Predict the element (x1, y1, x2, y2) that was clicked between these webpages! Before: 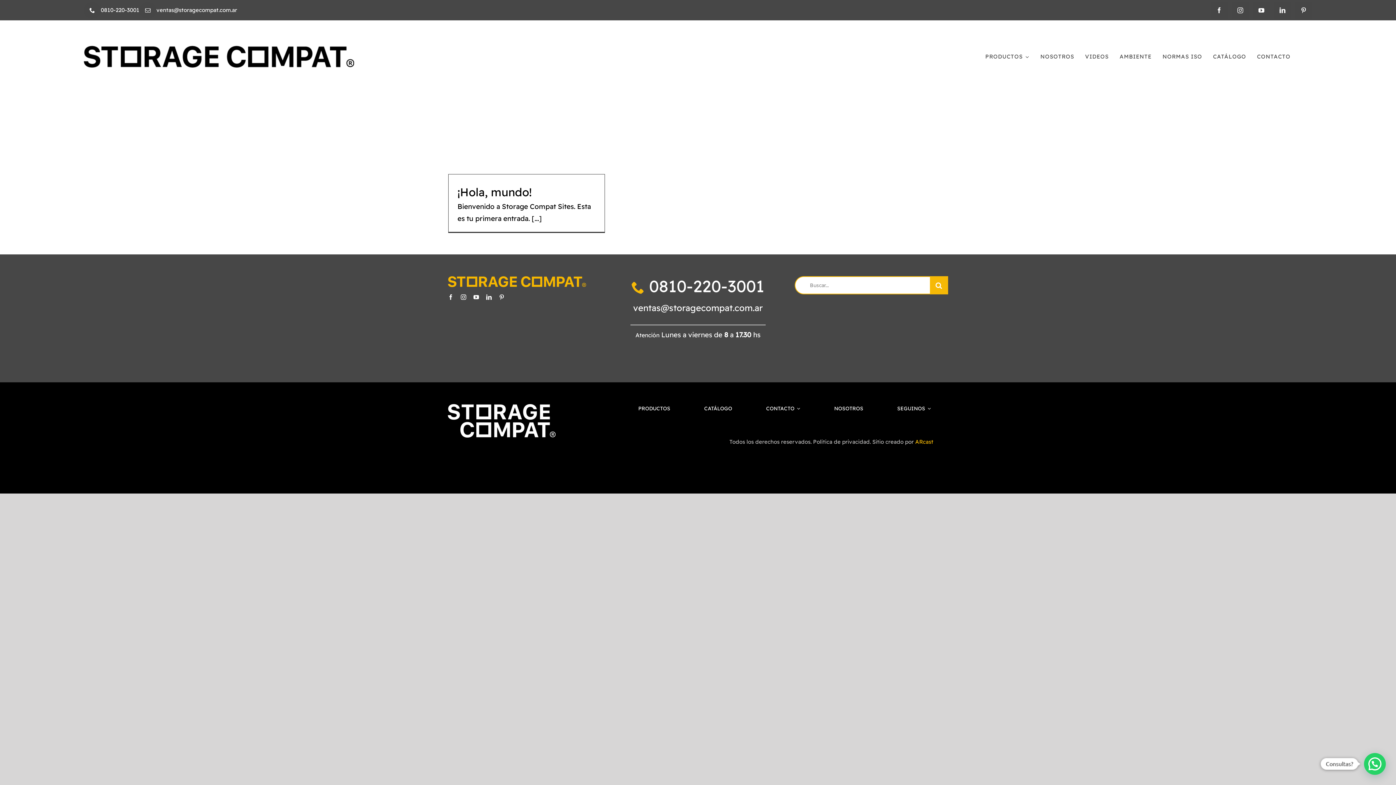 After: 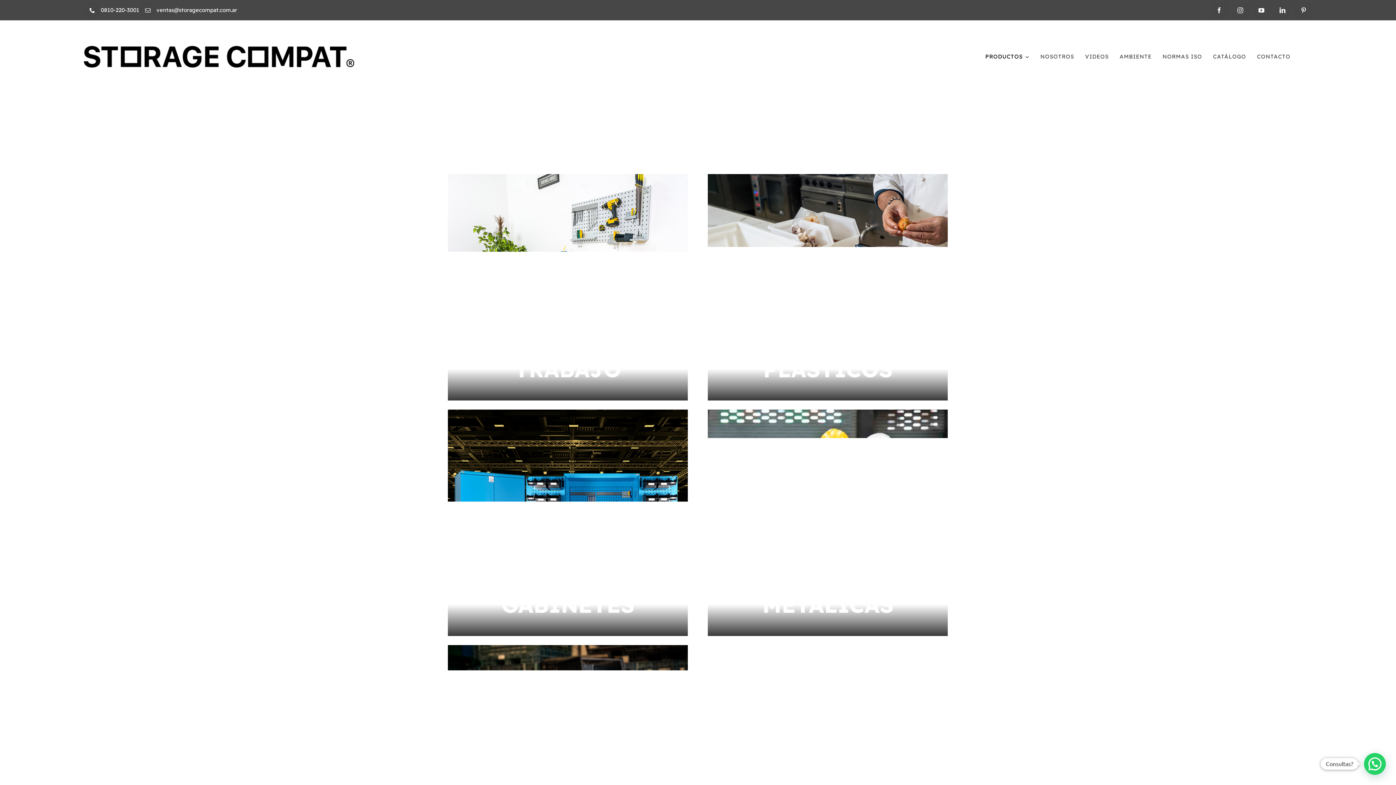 Action: bbox: (638, 404, 670, 413) label: PRODUCTOS